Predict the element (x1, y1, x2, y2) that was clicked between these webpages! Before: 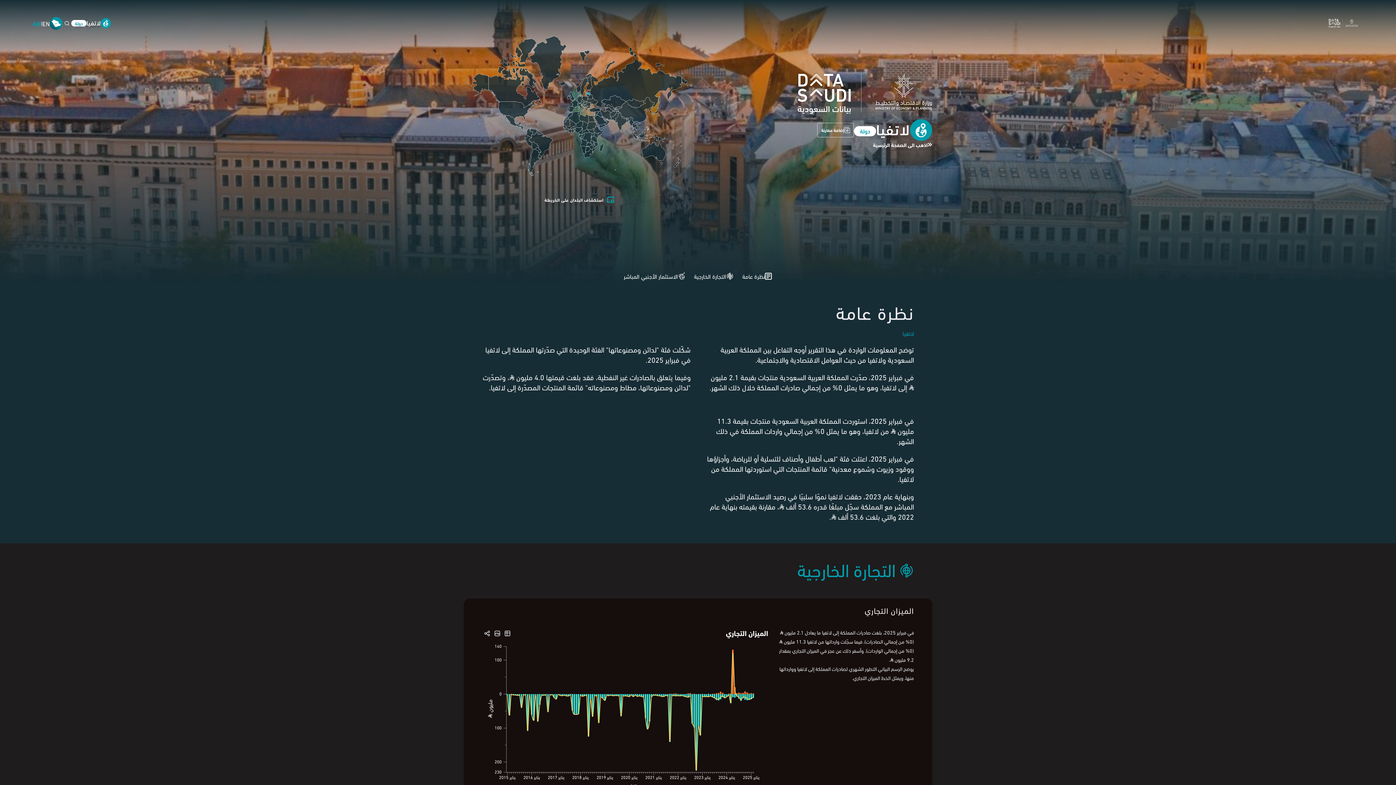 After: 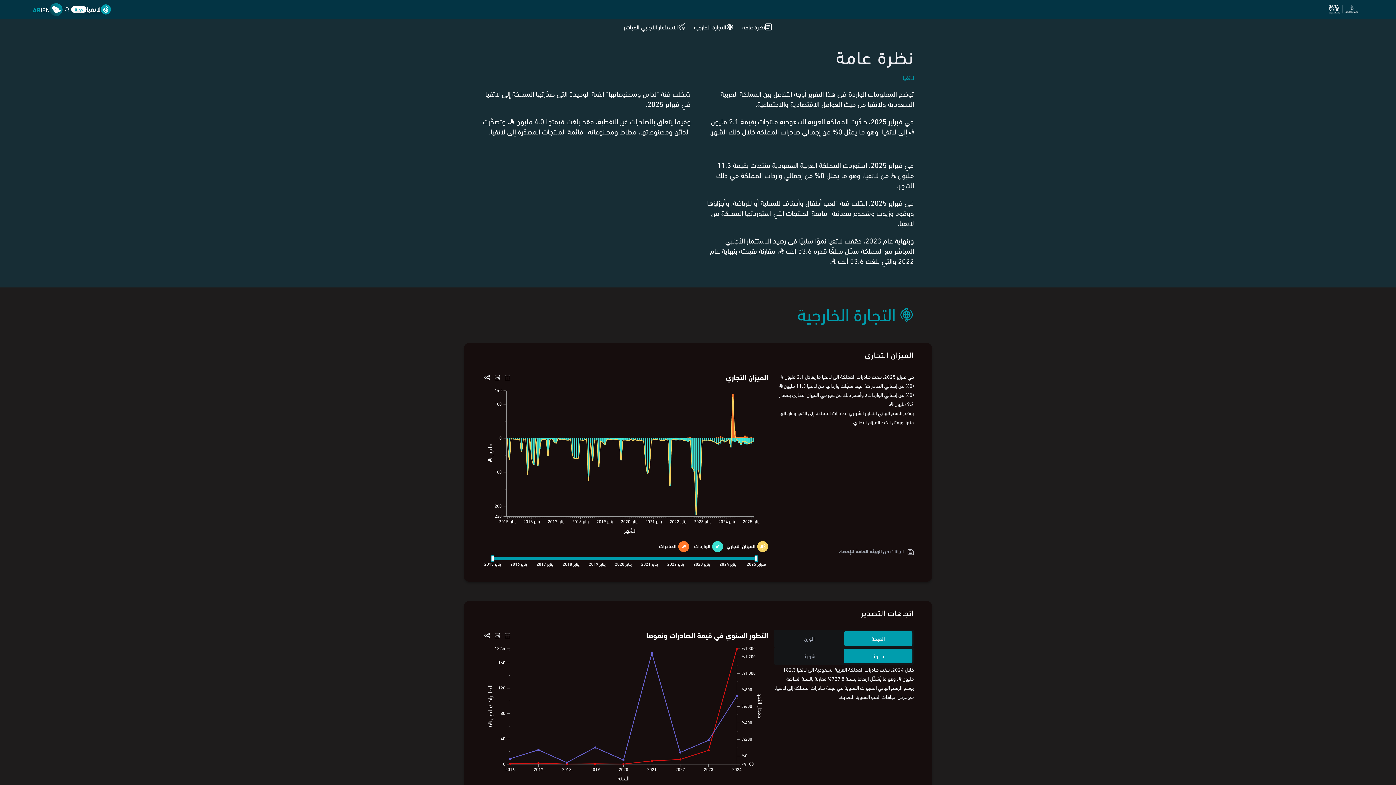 Action: label: نظرة عامة bbox: (742, 272, 772, 280)